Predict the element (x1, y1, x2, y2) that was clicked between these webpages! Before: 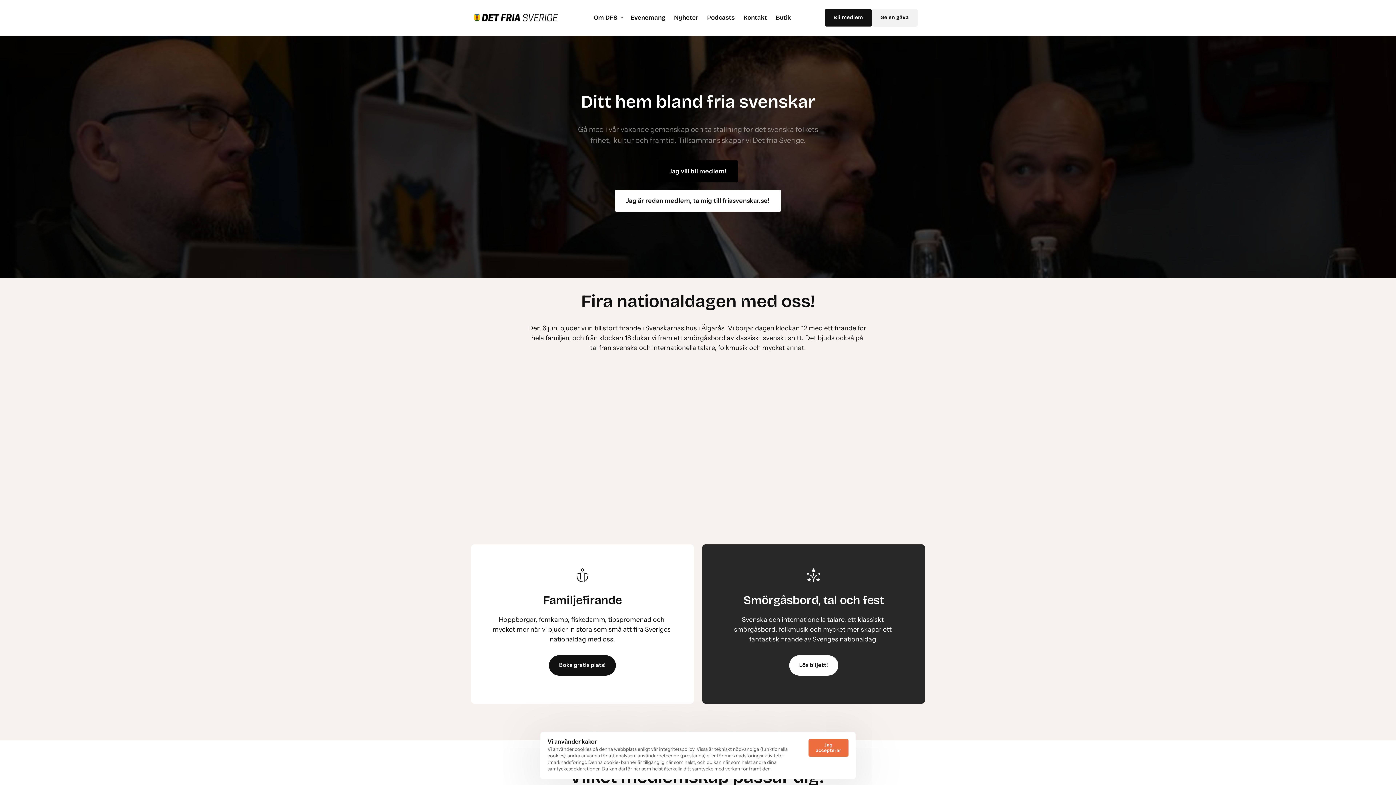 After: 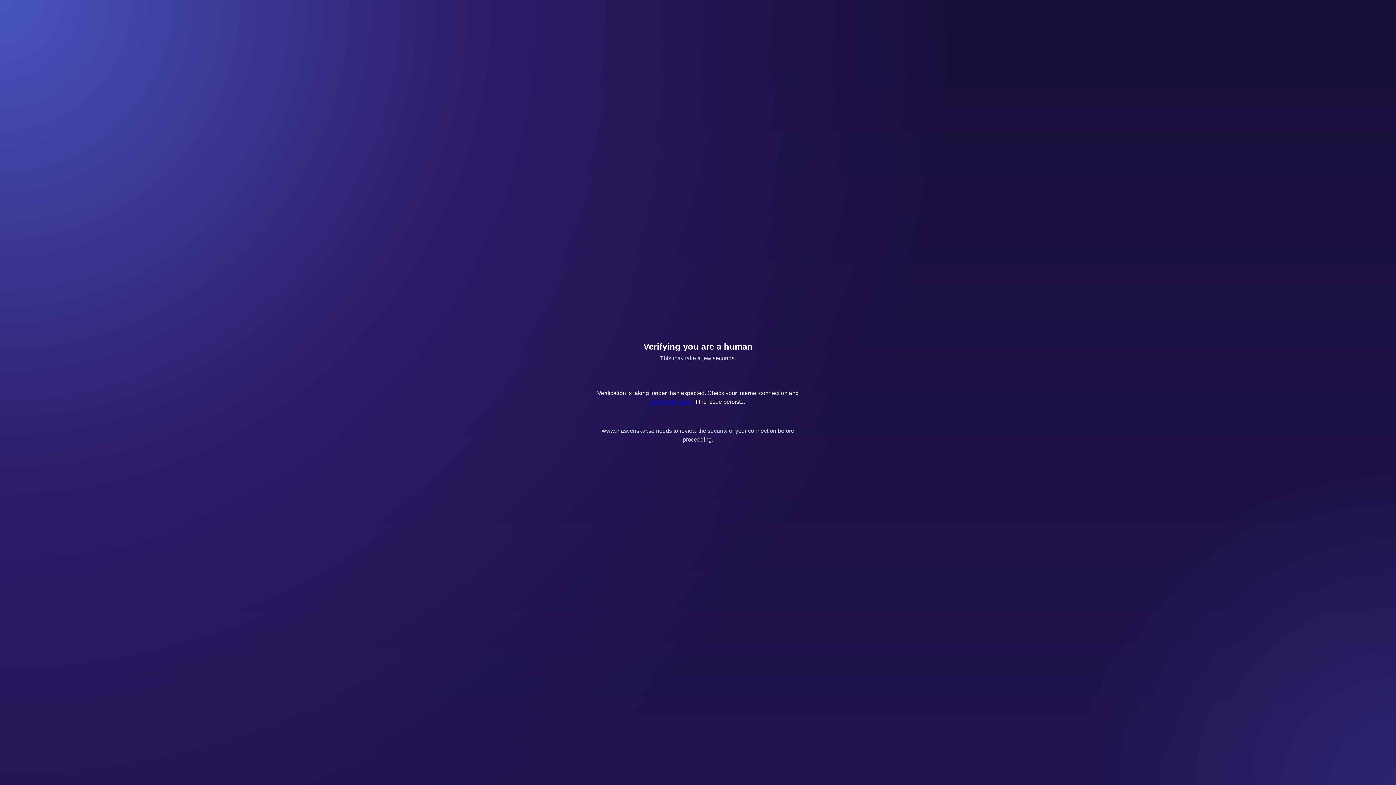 Action: label: Jag är redan medlem, ta mig till friasvenskar.se! bbox: (615, 189, 781, 212)